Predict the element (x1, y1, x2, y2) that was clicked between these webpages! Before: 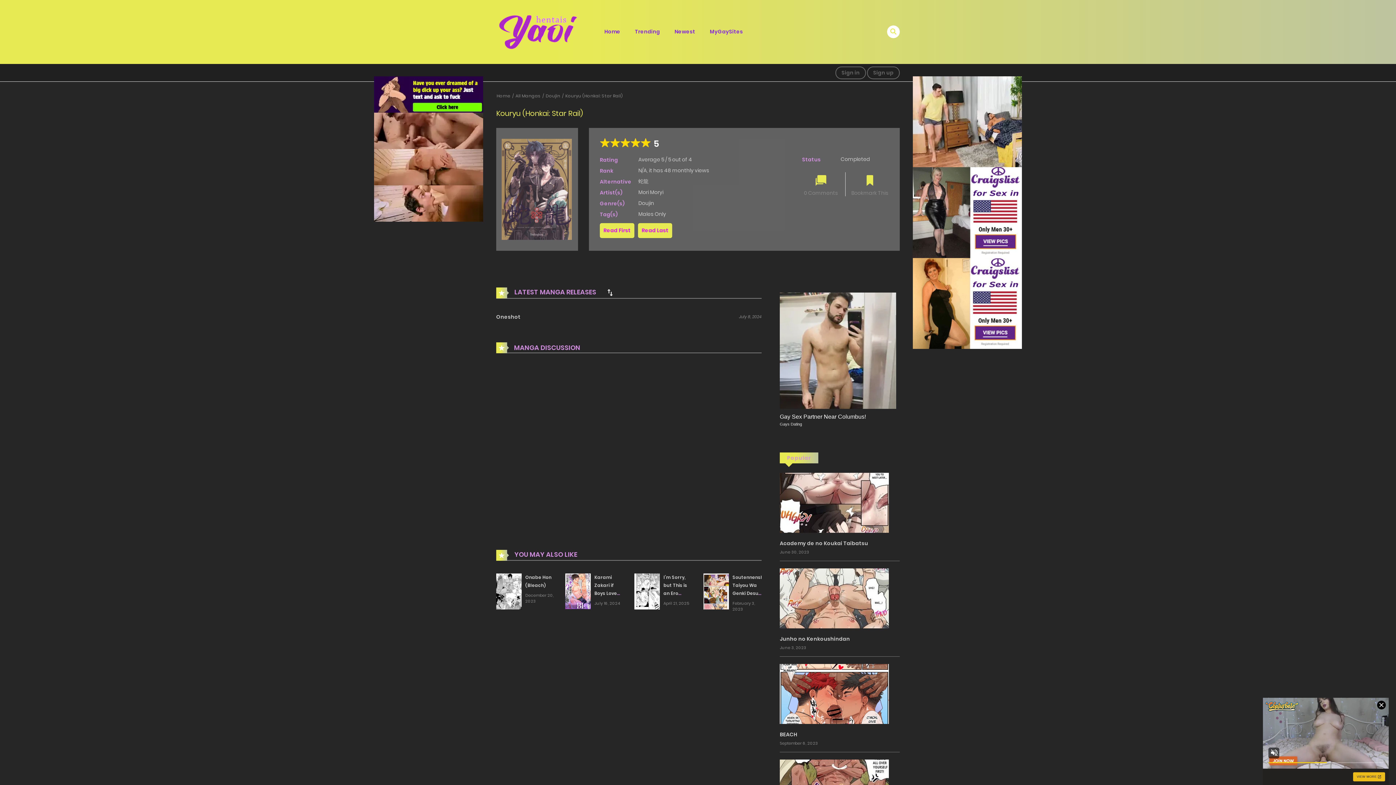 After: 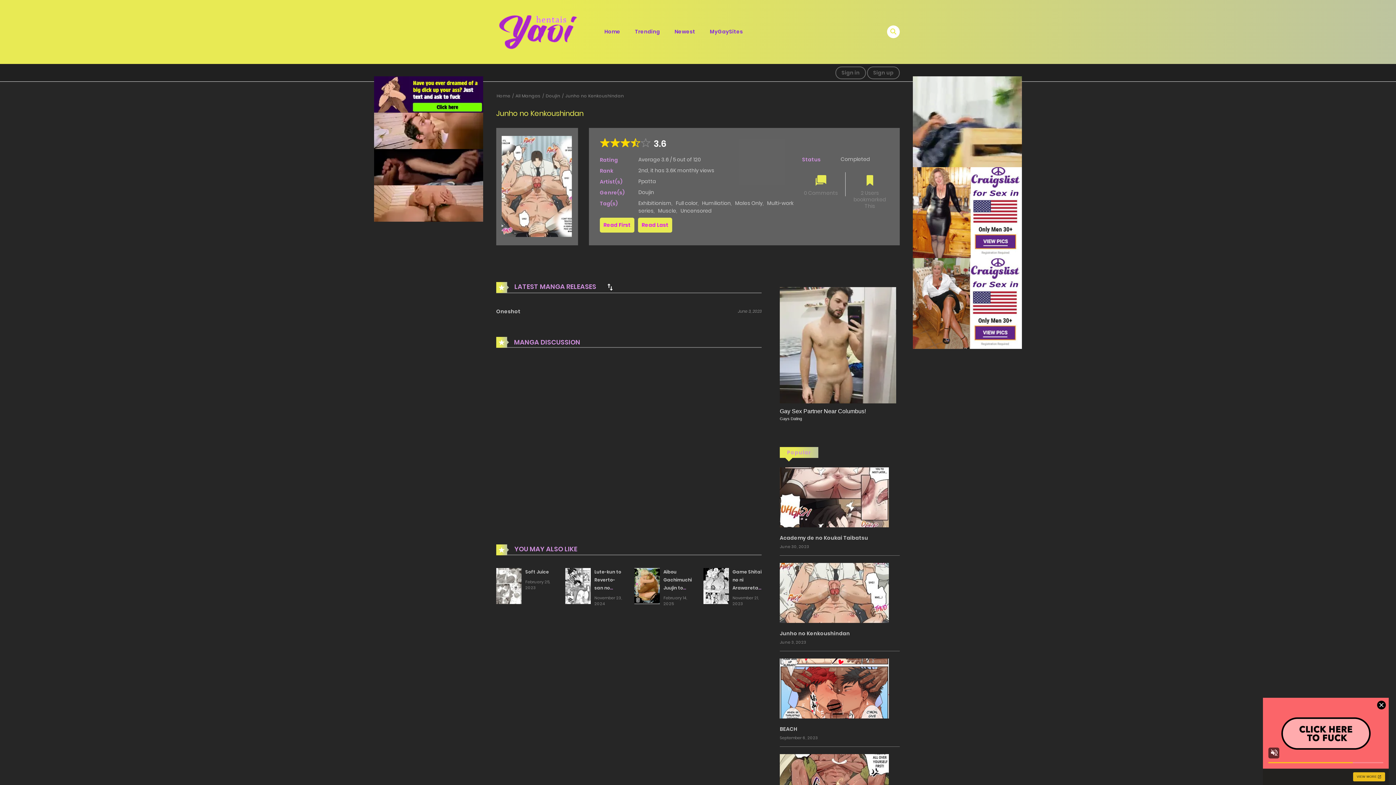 Action: bbox: (780, 594, 889, 601)